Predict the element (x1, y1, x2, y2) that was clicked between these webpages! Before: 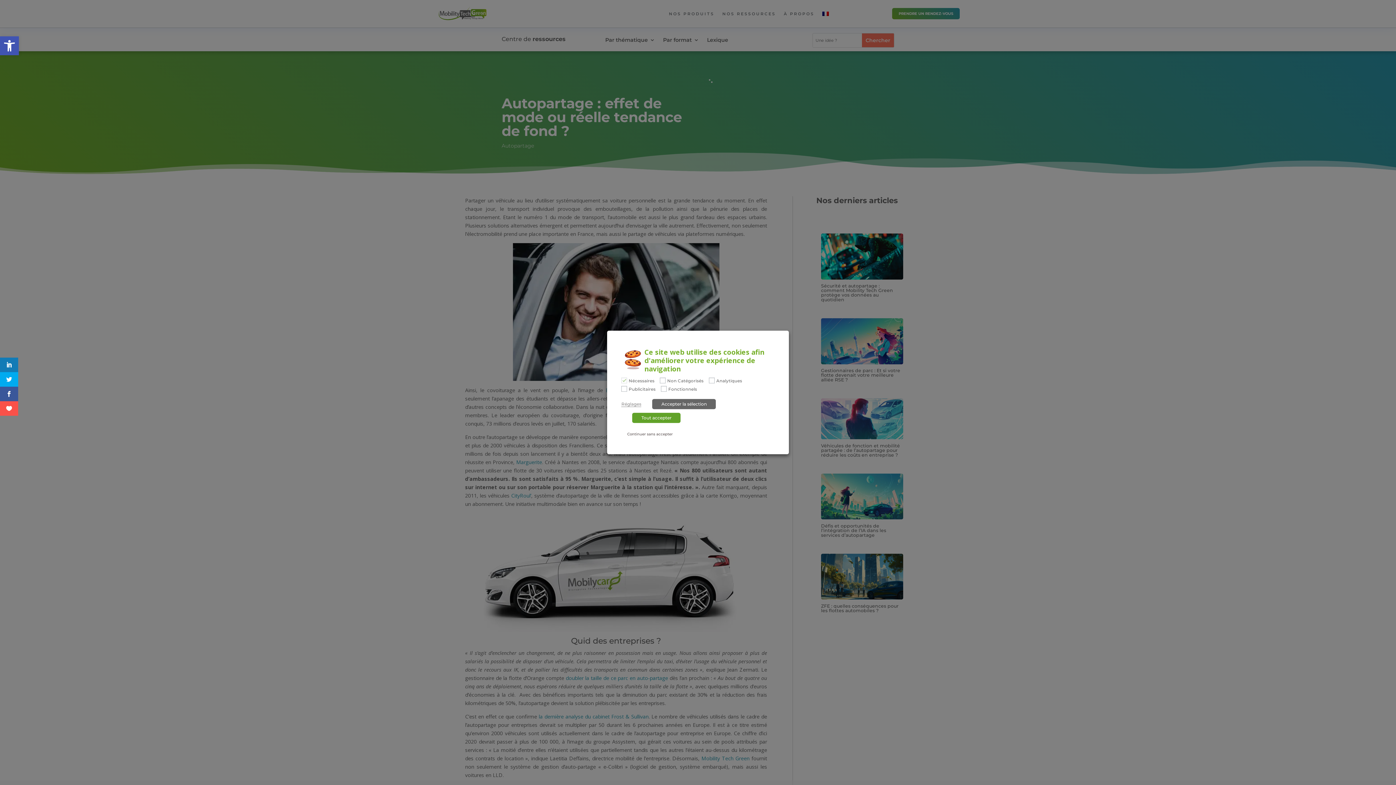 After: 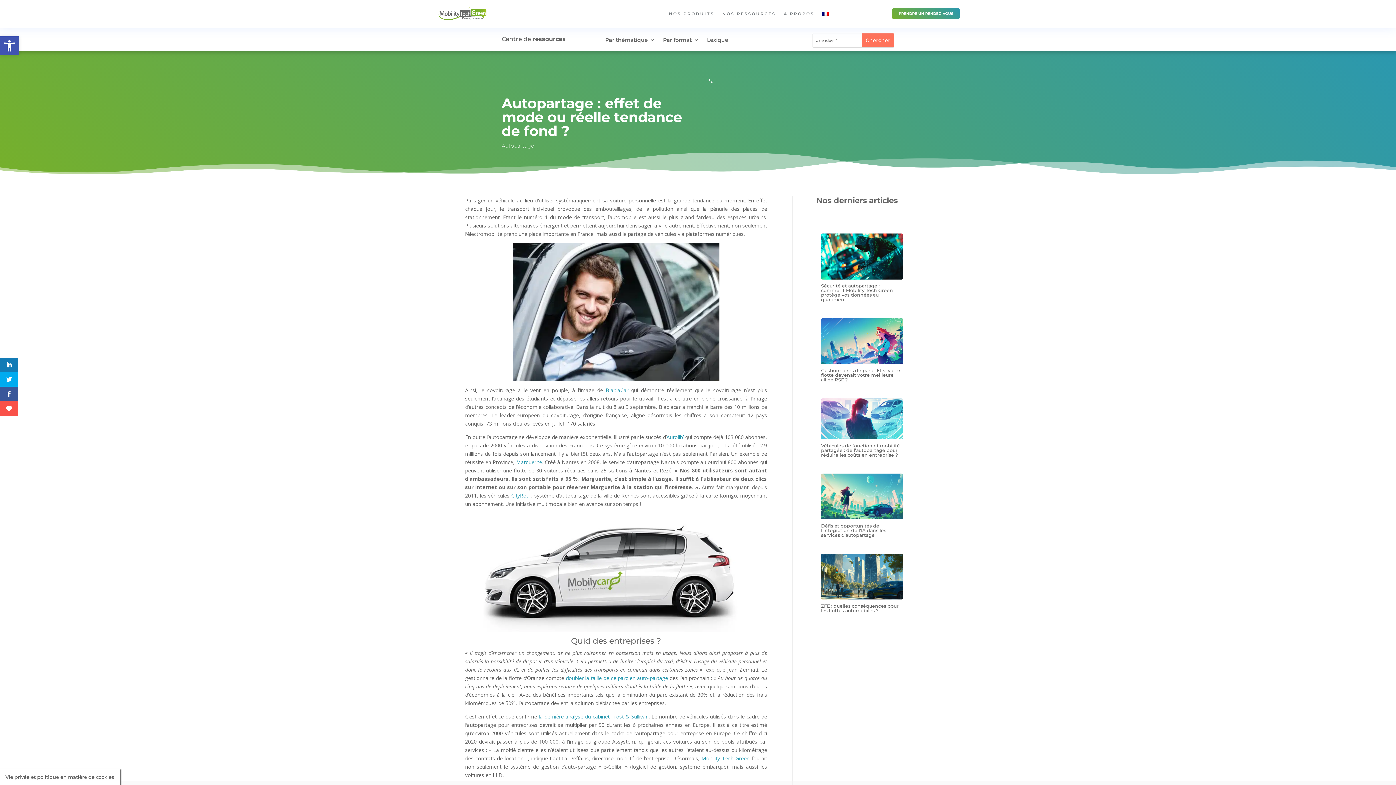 Action: bbox: (652, 399, 716, 409) label: Accepter la sélection